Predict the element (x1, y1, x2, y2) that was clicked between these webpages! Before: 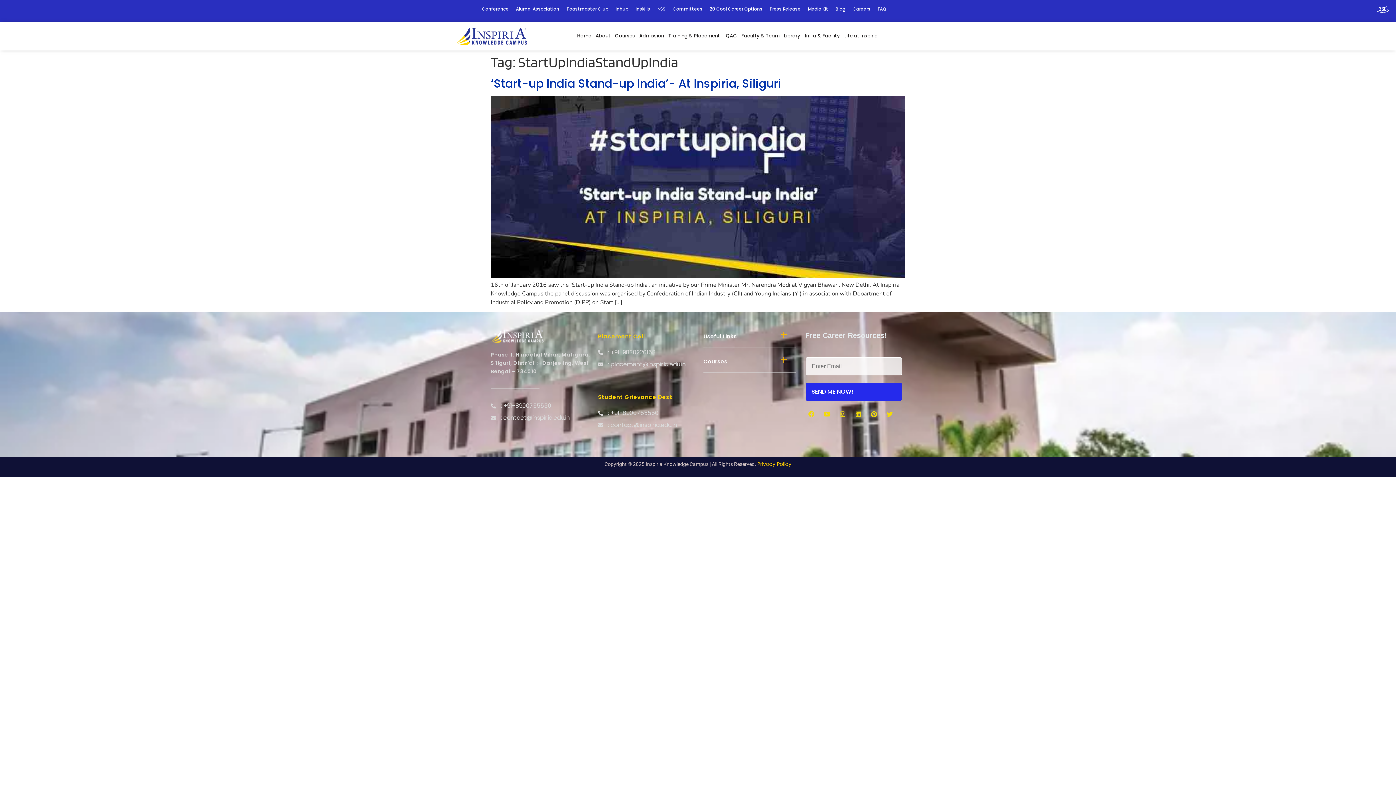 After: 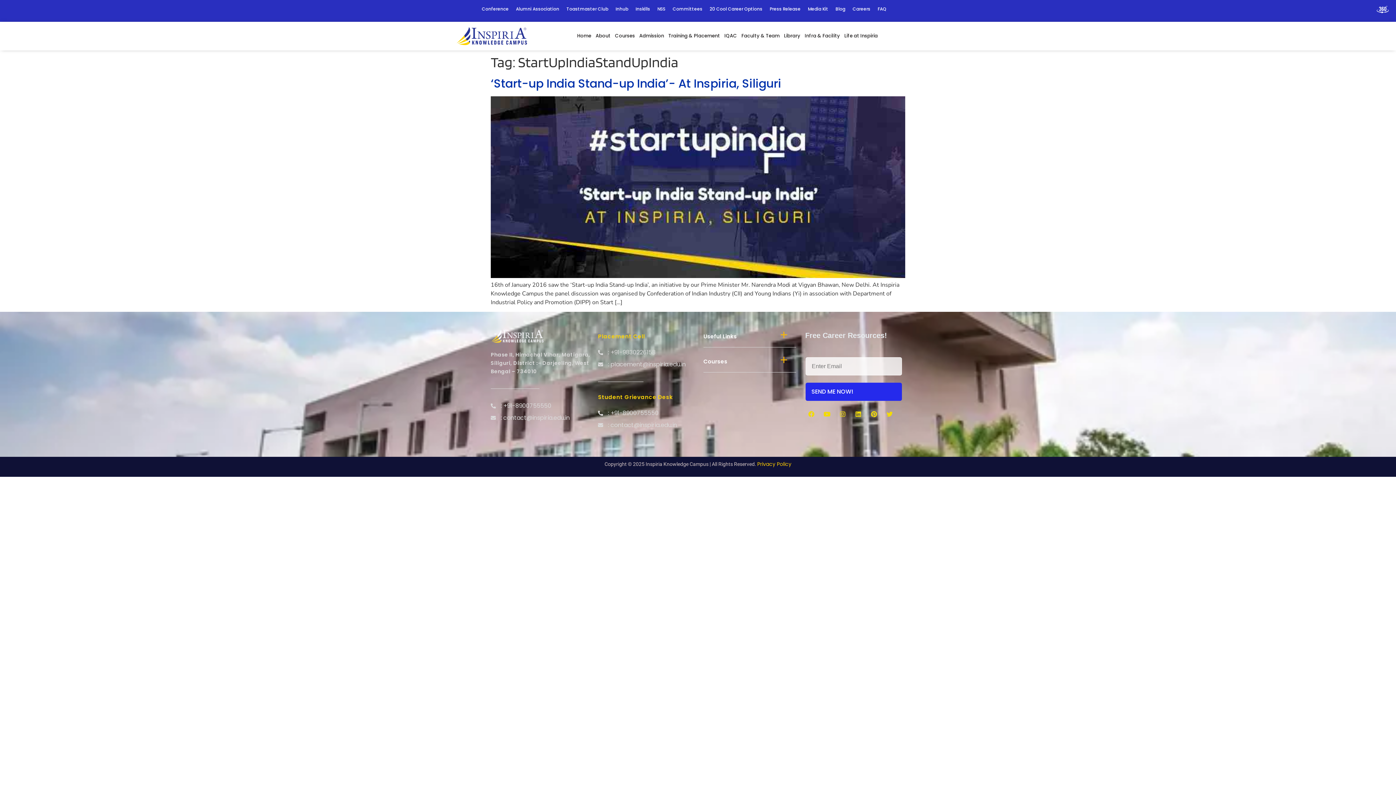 Action: bbox: (490, 401, 594, 410) label: : +91-8900755550